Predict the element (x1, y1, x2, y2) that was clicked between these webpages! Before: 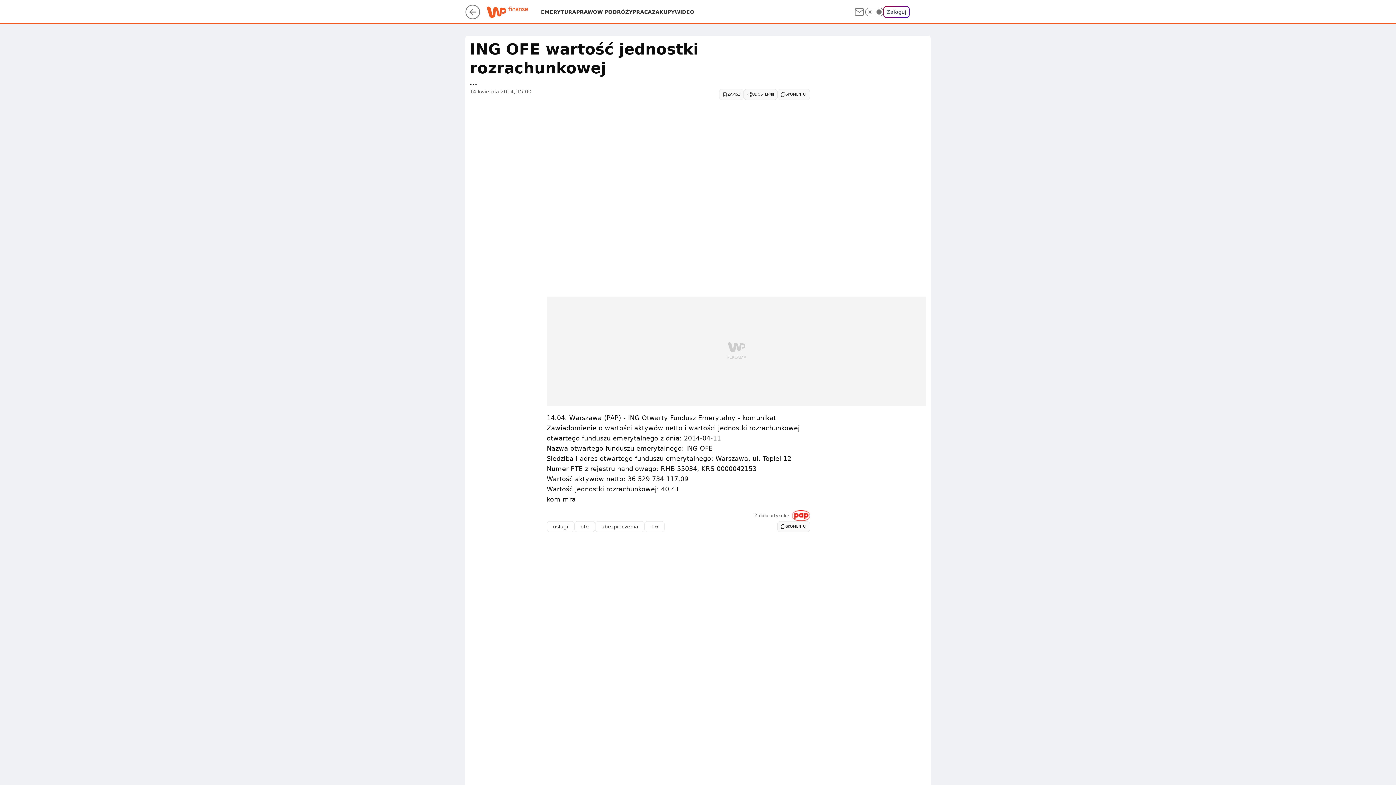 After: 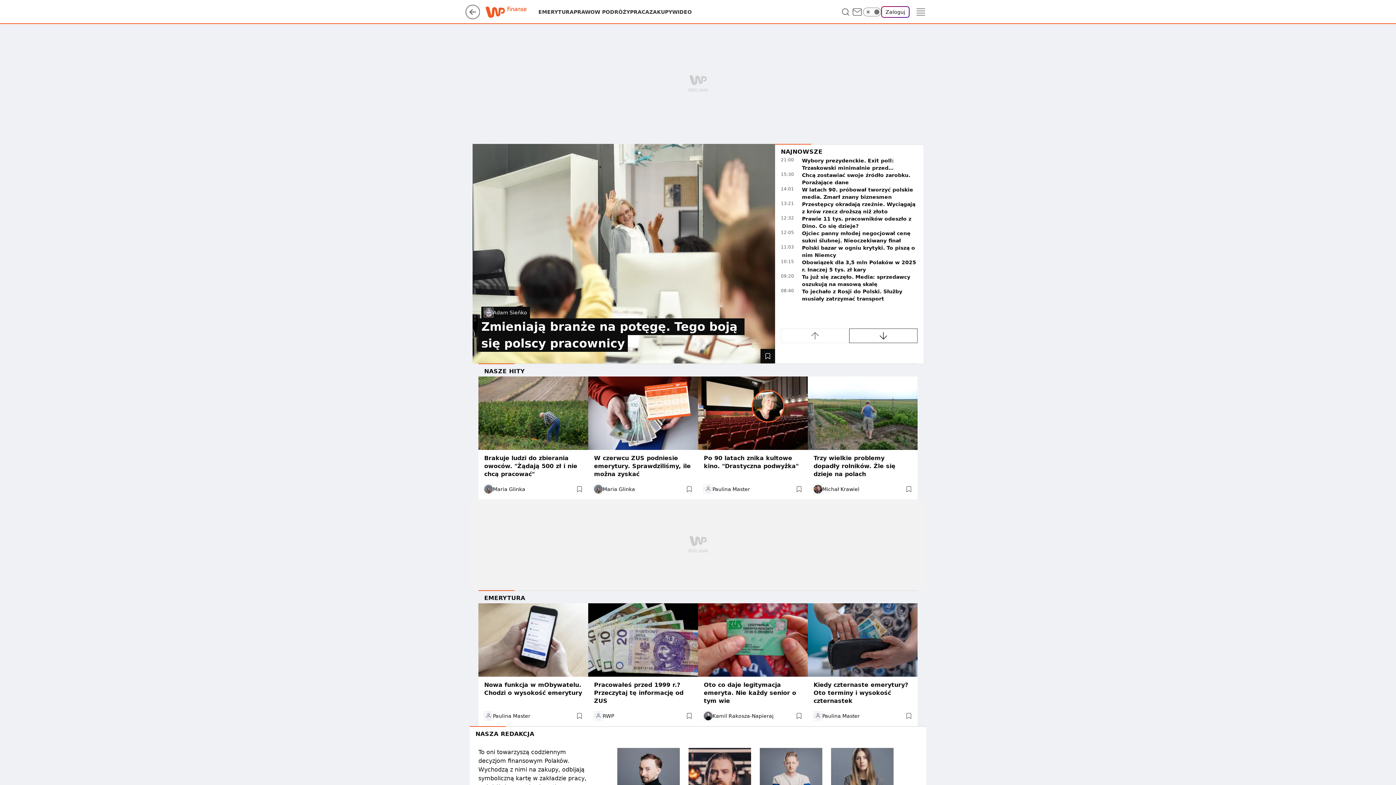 Action: bbox: (485, 8, 541, 15)